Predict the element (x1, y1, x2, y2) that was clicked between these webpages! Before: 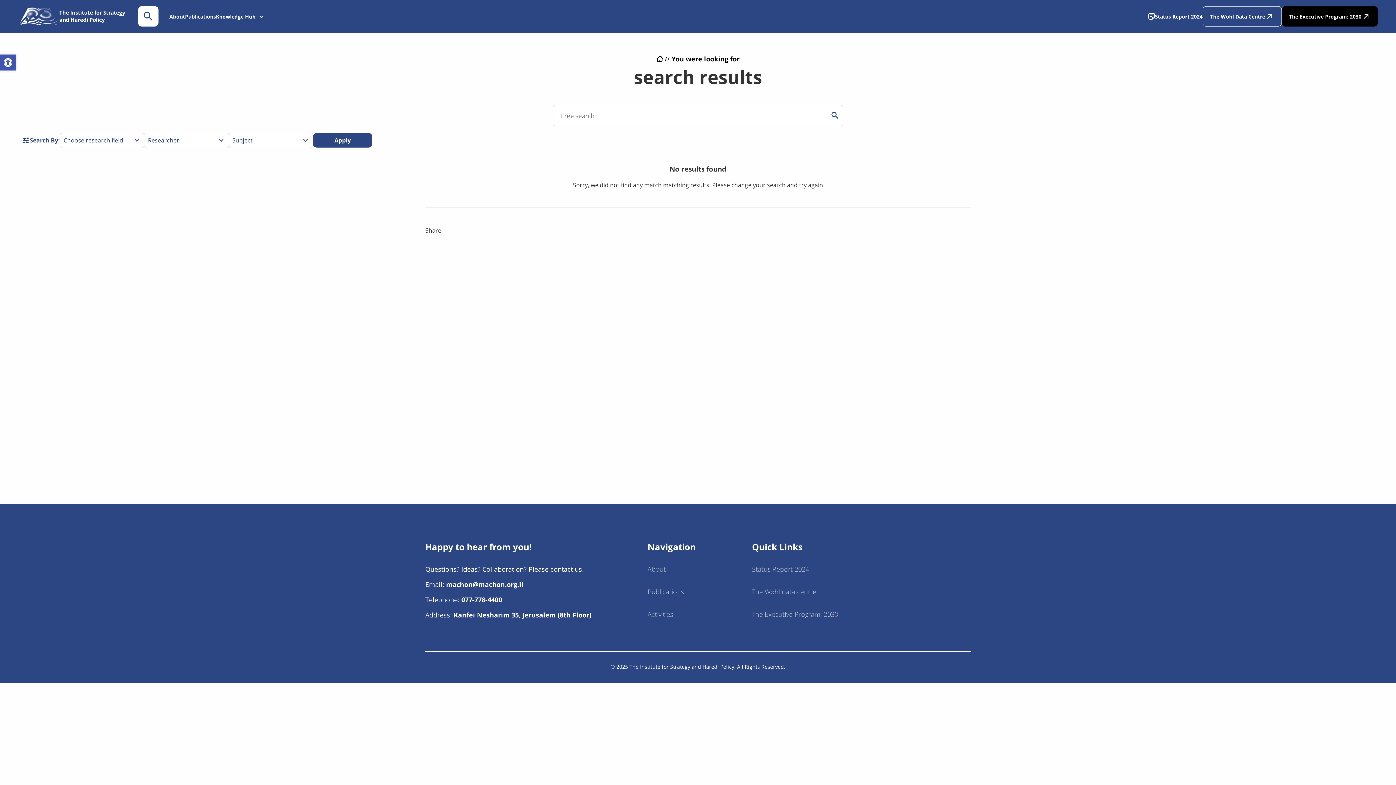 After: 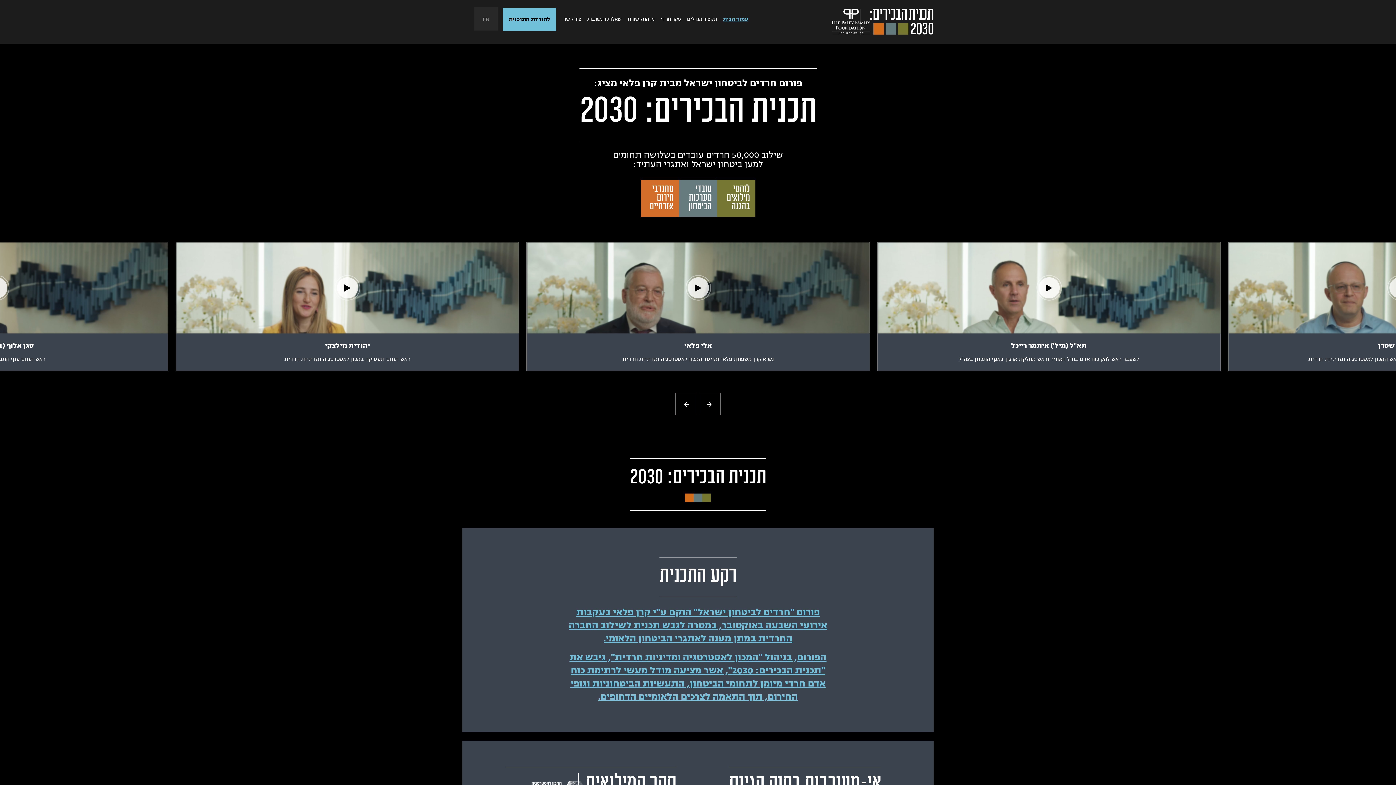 Action: label: The Executive Program: 2030 bbox: (752, 610, 838, 618)